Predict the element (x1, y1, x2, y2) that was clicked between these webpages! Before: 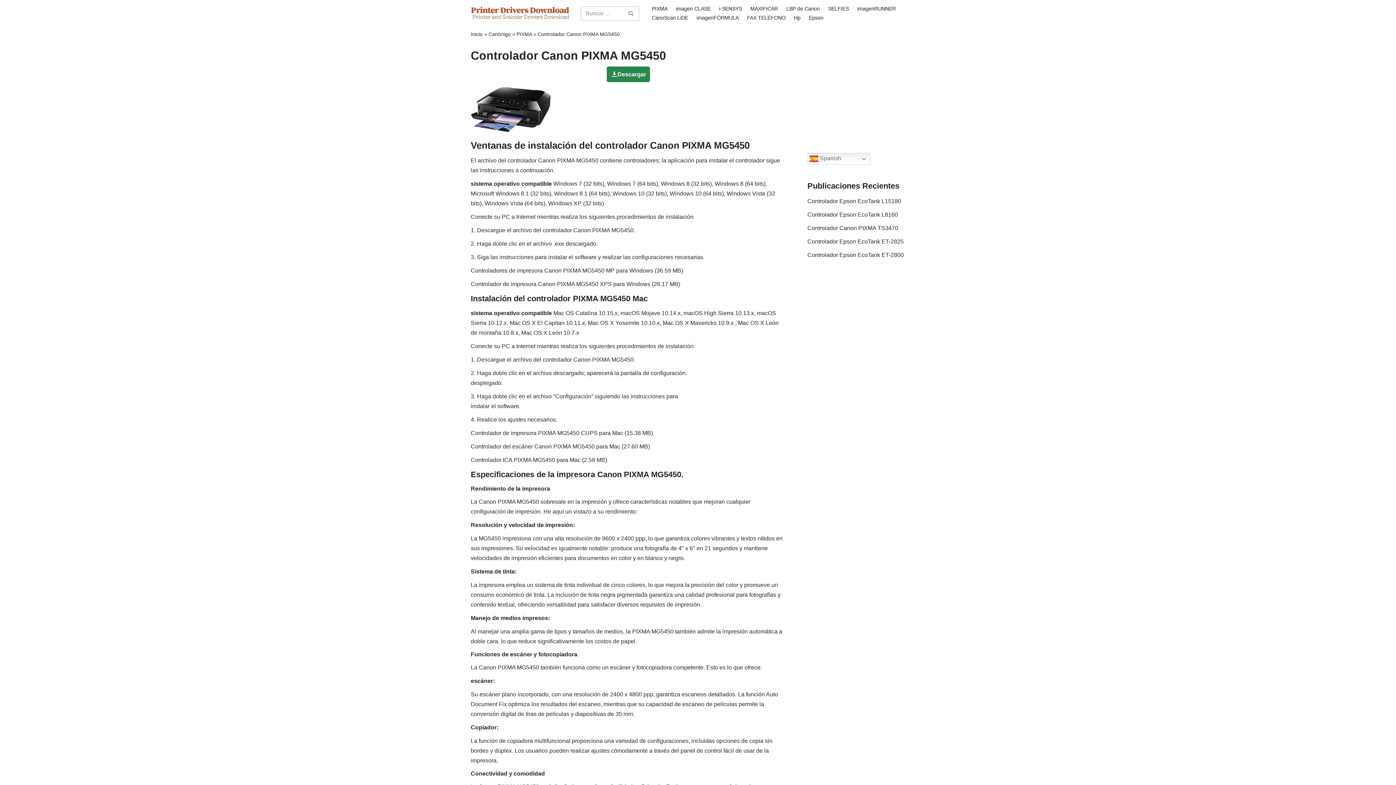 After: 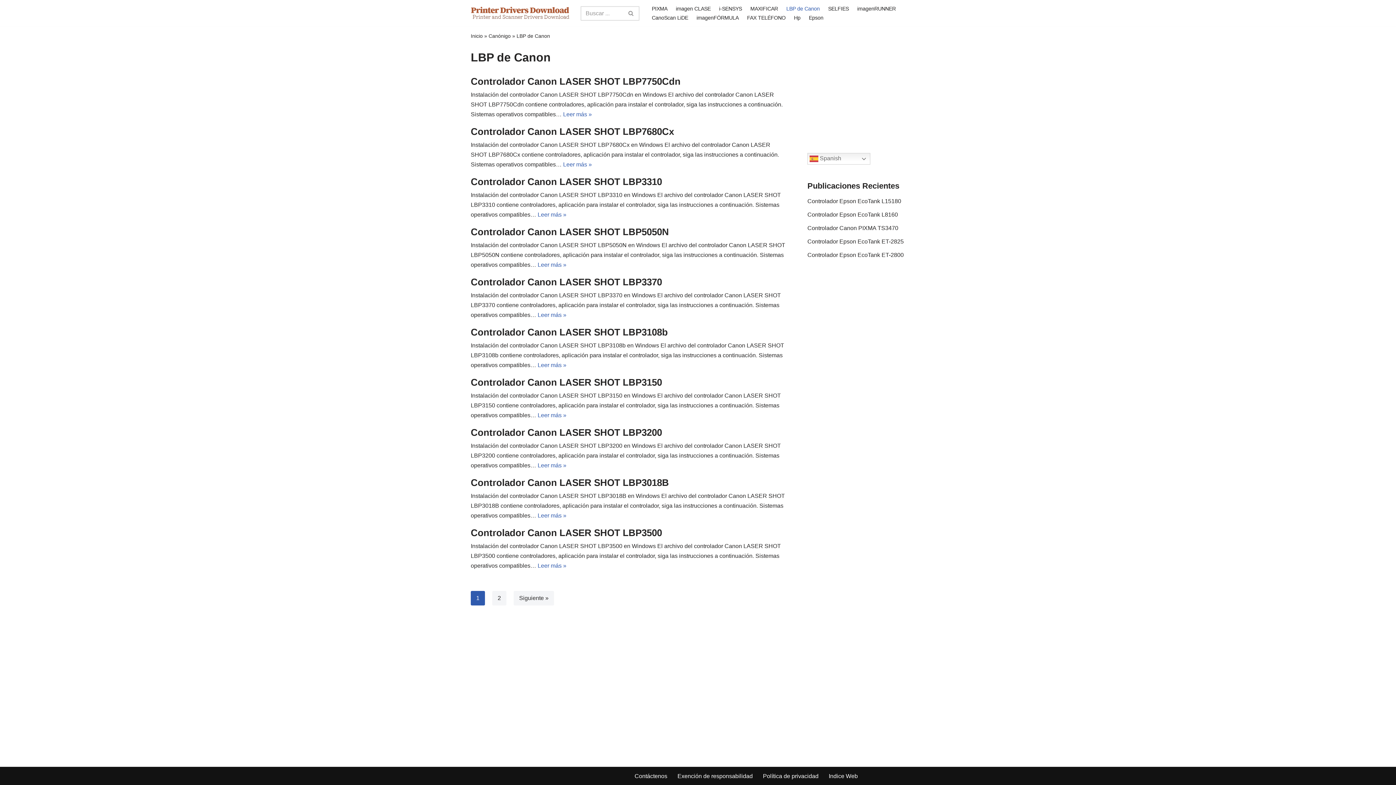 Action: label: LBP de Canon bbox: (786, 4, 820, 13)